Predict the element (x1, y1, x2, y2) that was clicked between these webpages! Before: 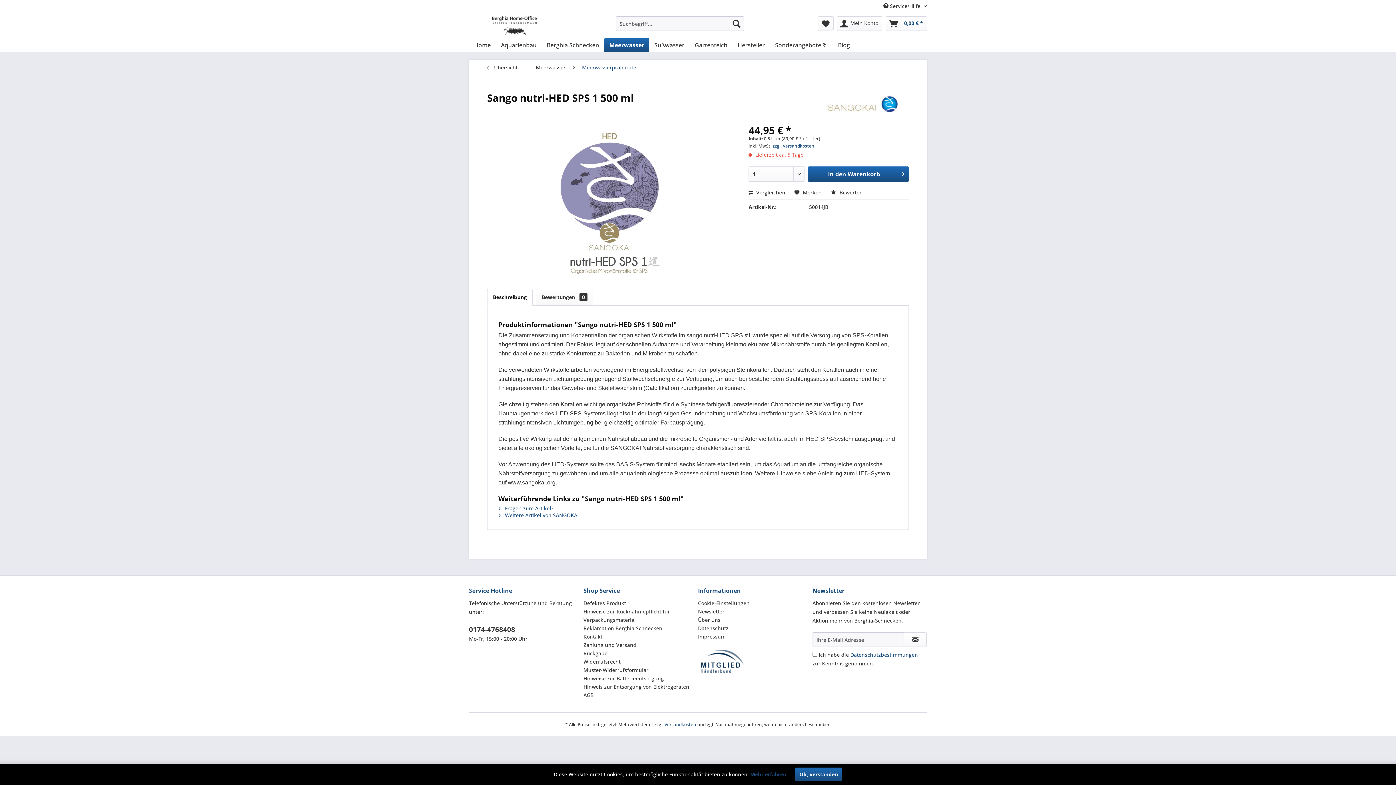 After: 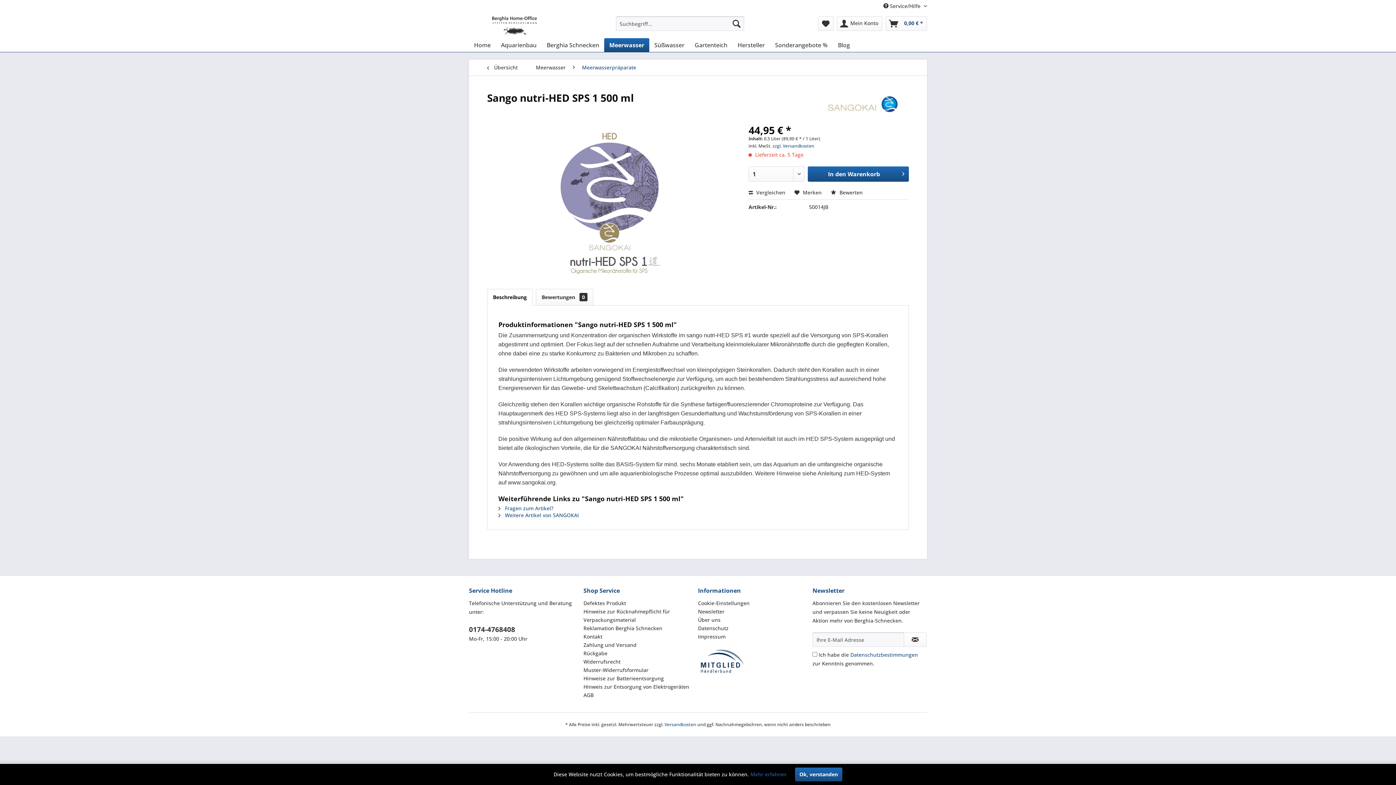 Action: bbox: (850, 651, 918, 658) label: Datenschutzbestimmungen